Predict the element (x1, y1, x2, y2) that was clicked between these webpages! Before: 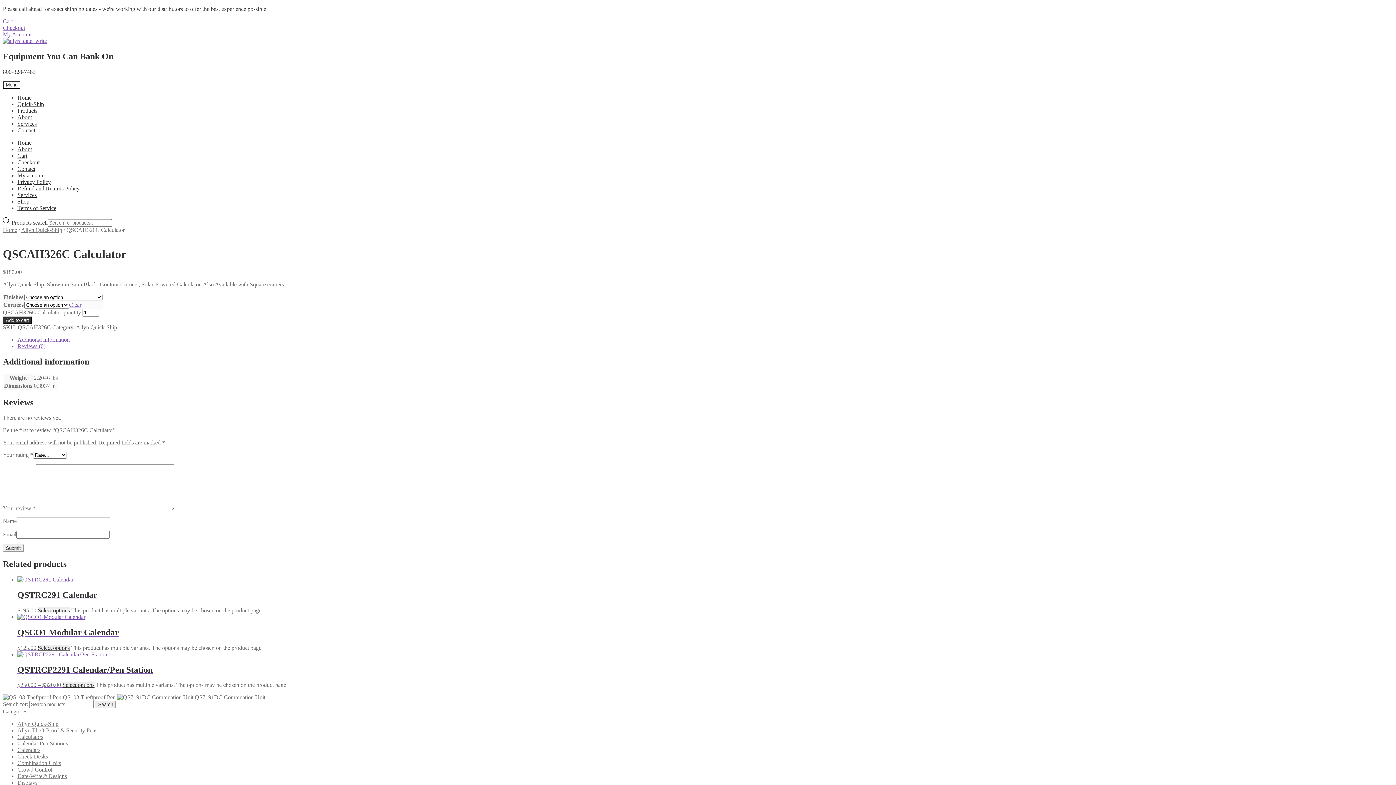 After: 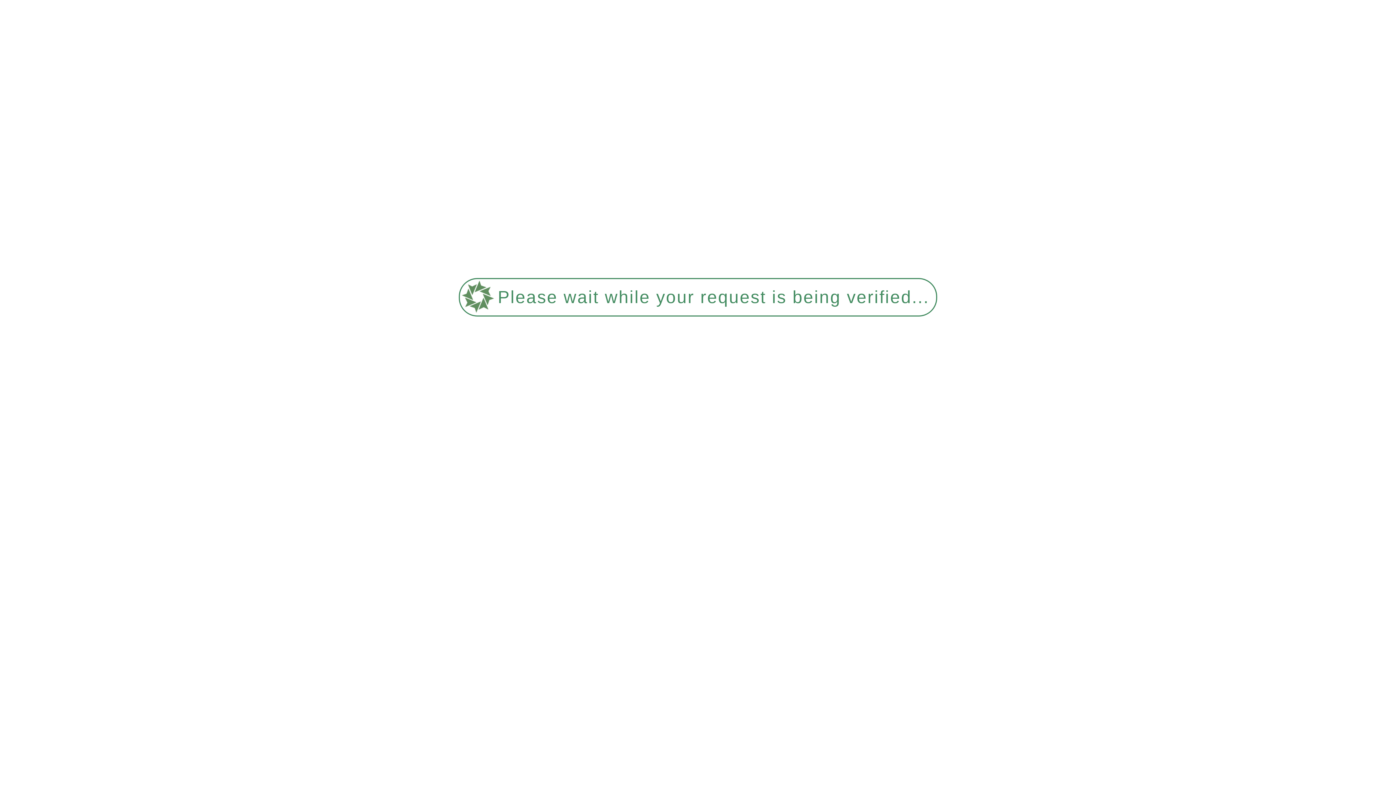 Action: bbox: (17, 178, 50, 185) label: Privacy Policy